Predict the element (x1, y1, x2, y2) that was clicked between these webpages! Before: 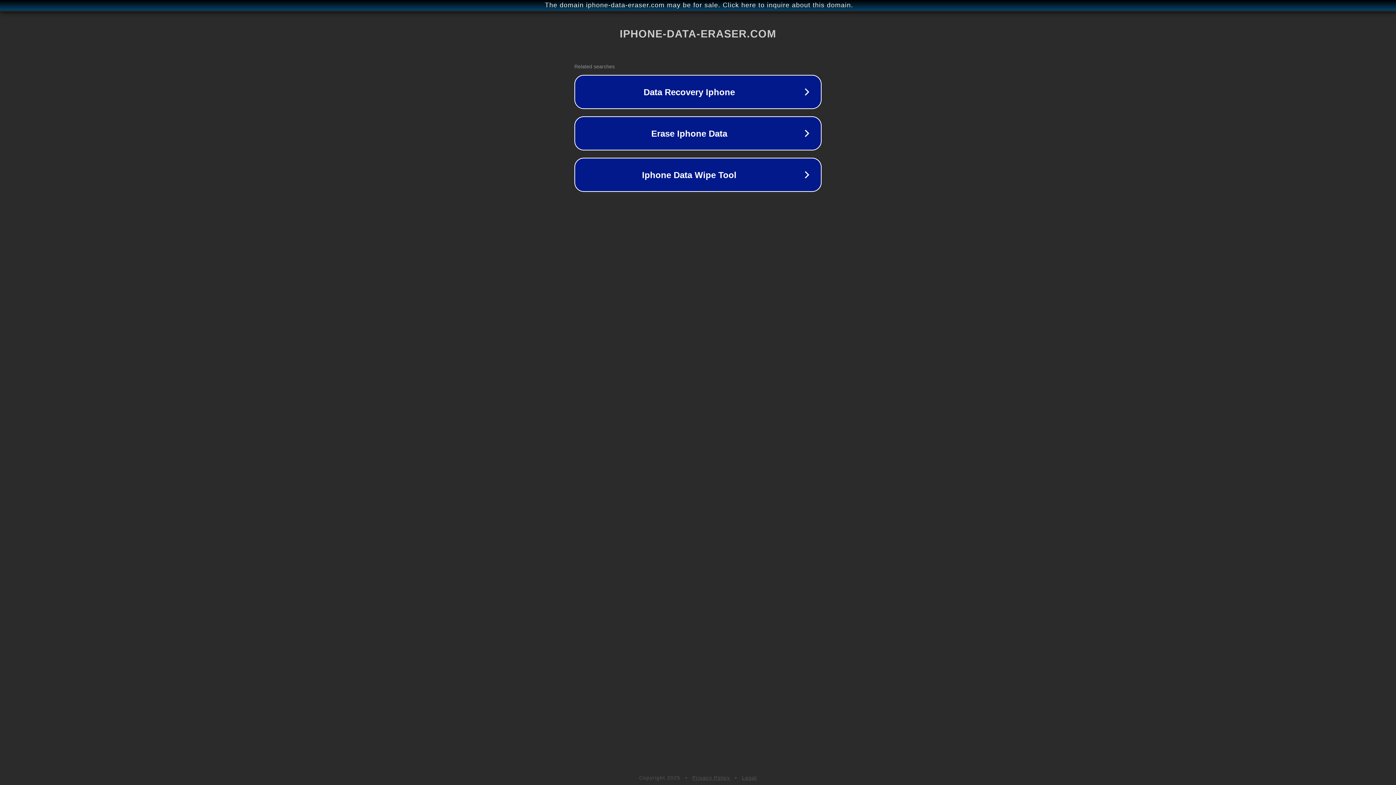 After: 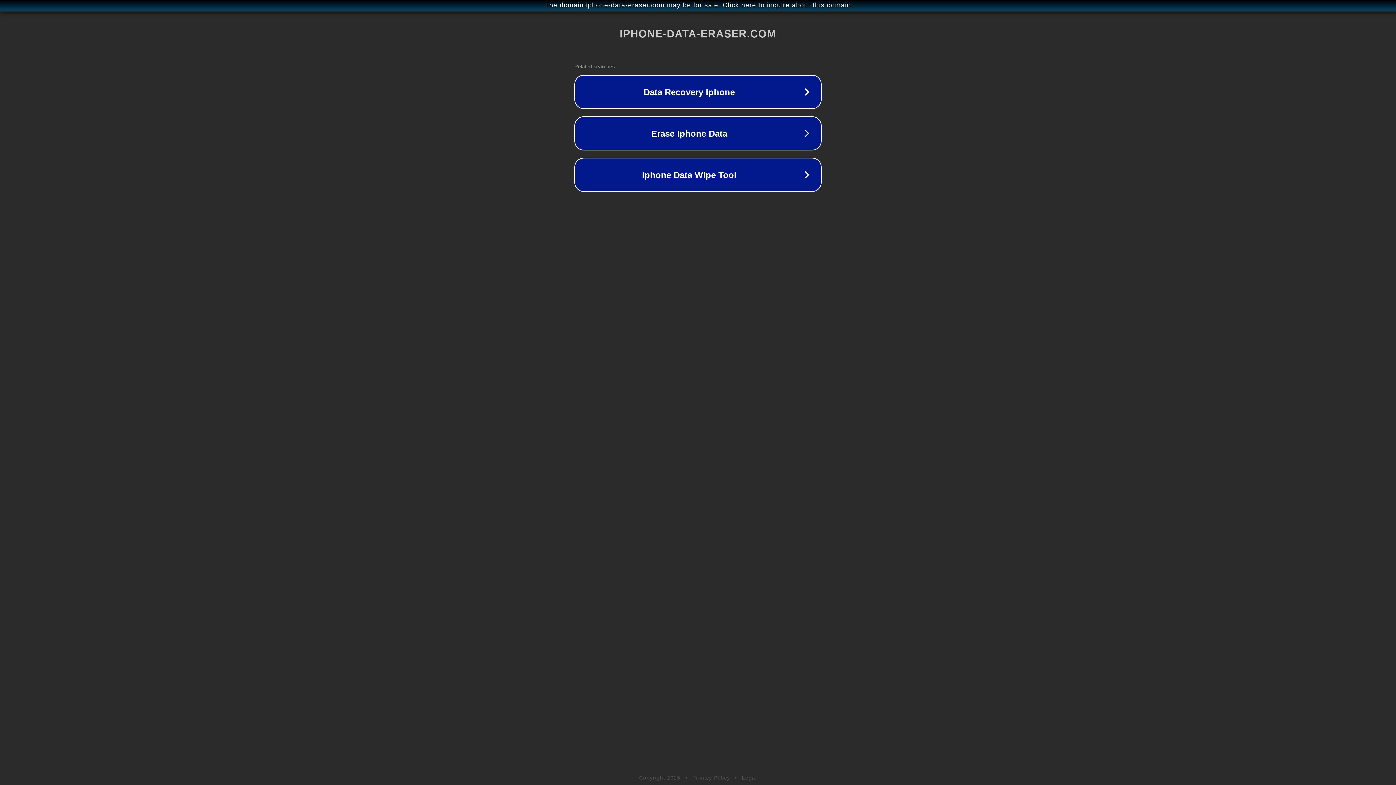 Action: label: Legal bbox: (742, 775, 757, 781)